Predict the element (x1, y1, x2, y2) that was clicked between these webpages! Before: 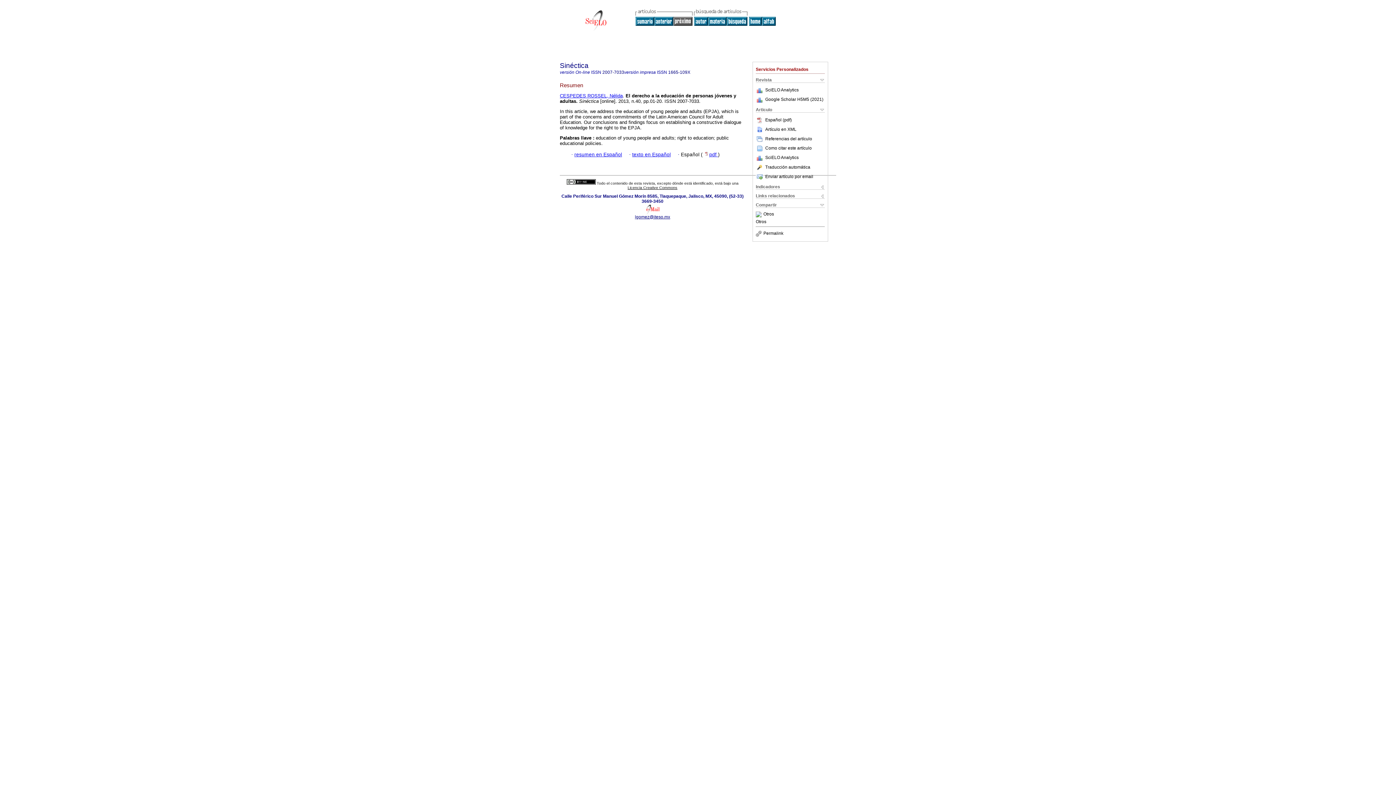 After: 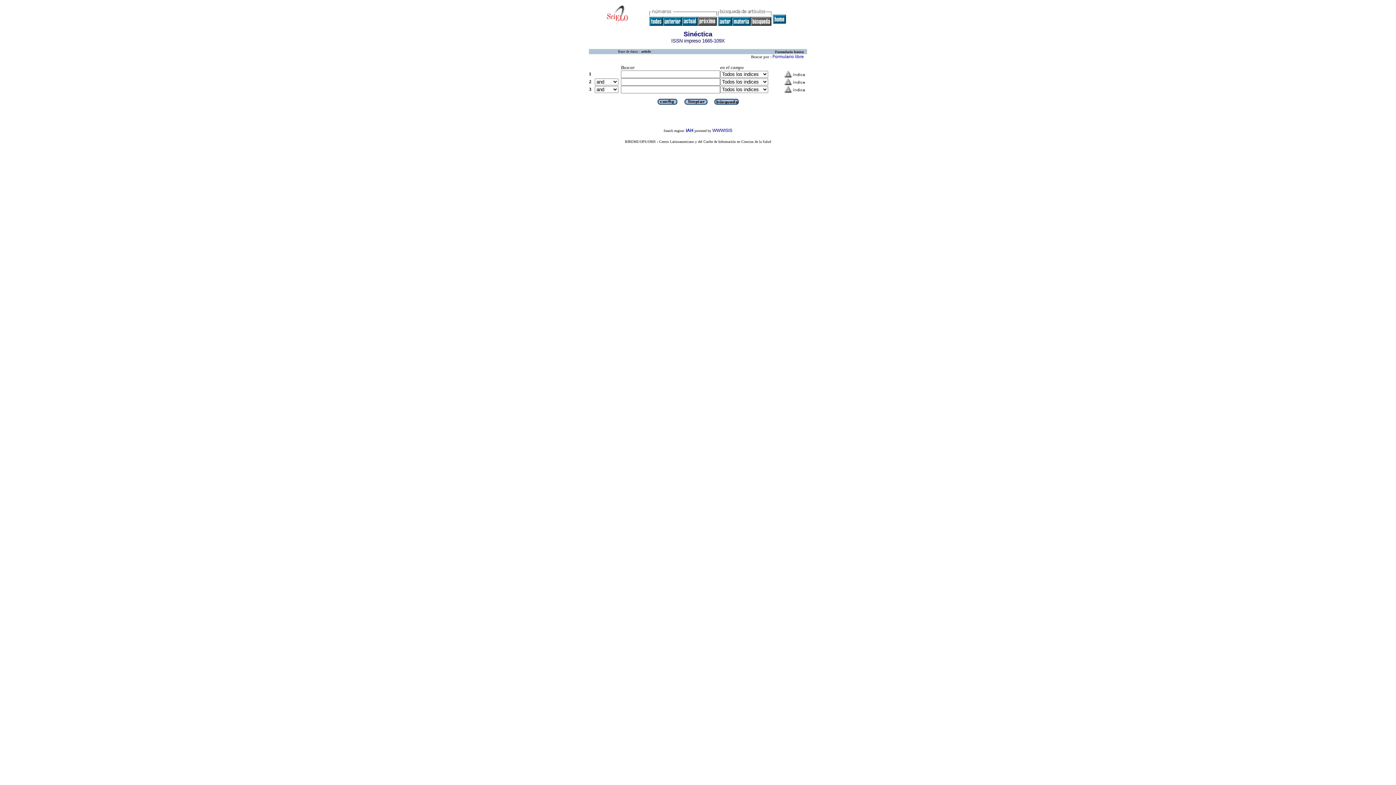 Action: bbox: (726, 21, 747, 26)